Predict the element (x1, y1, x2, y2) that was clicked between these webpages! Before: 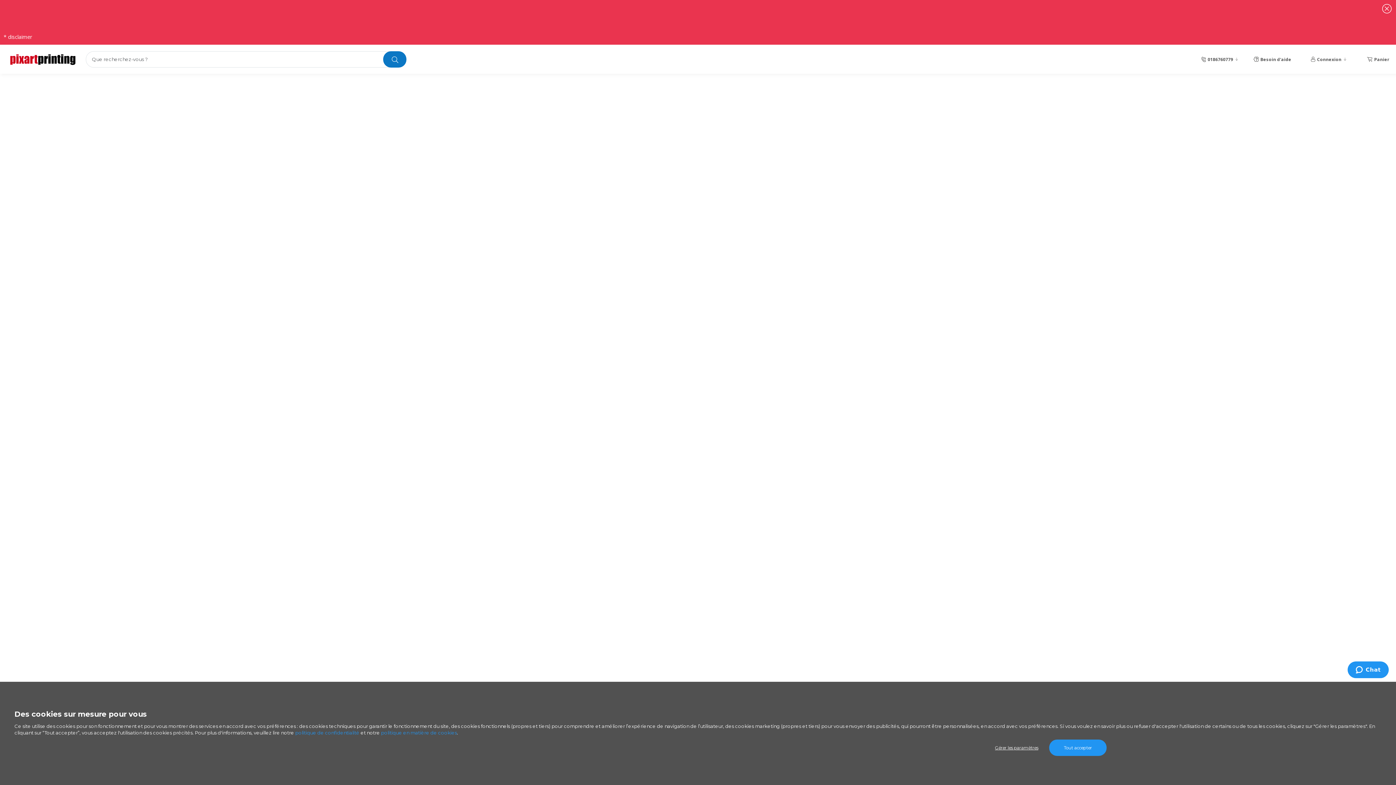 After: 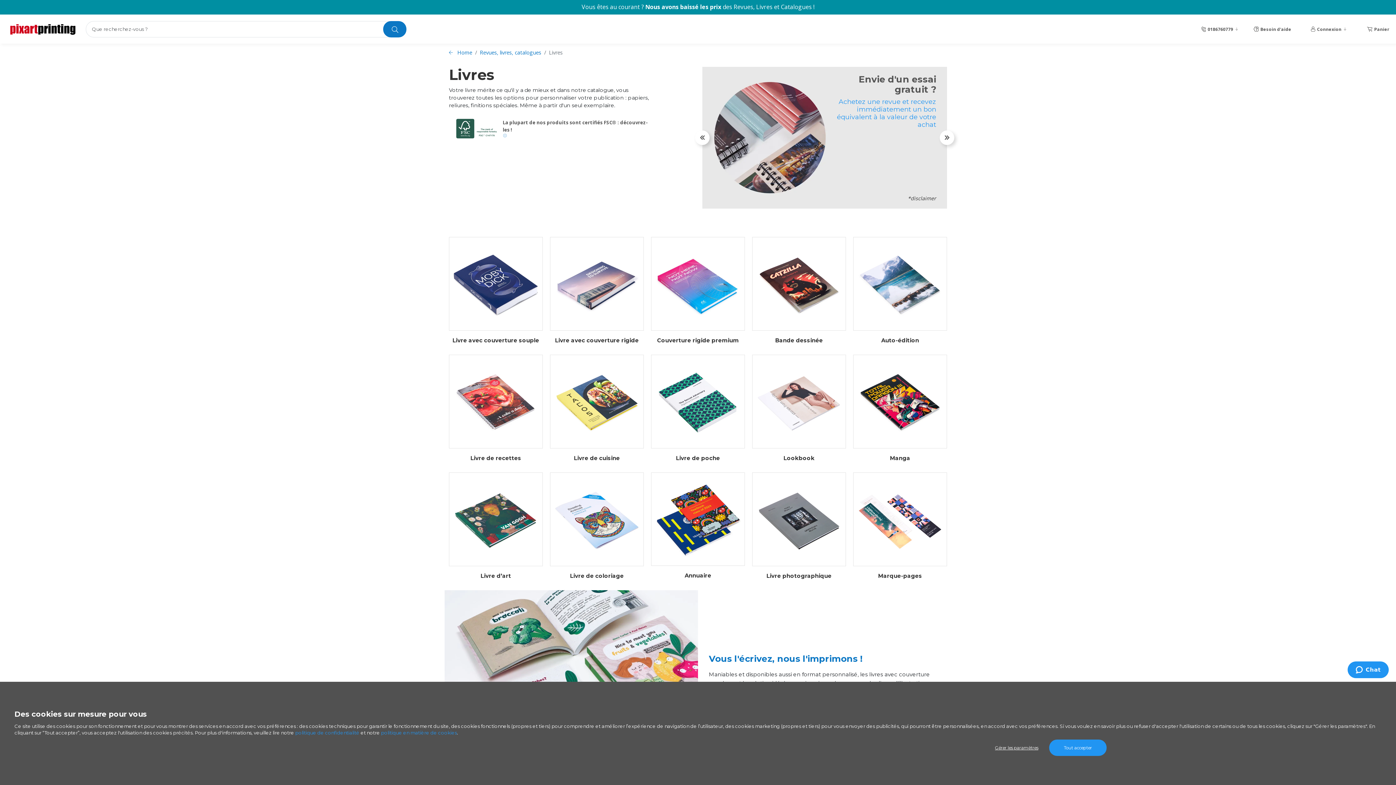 Action: bbox: (449, 78, 457, 87)